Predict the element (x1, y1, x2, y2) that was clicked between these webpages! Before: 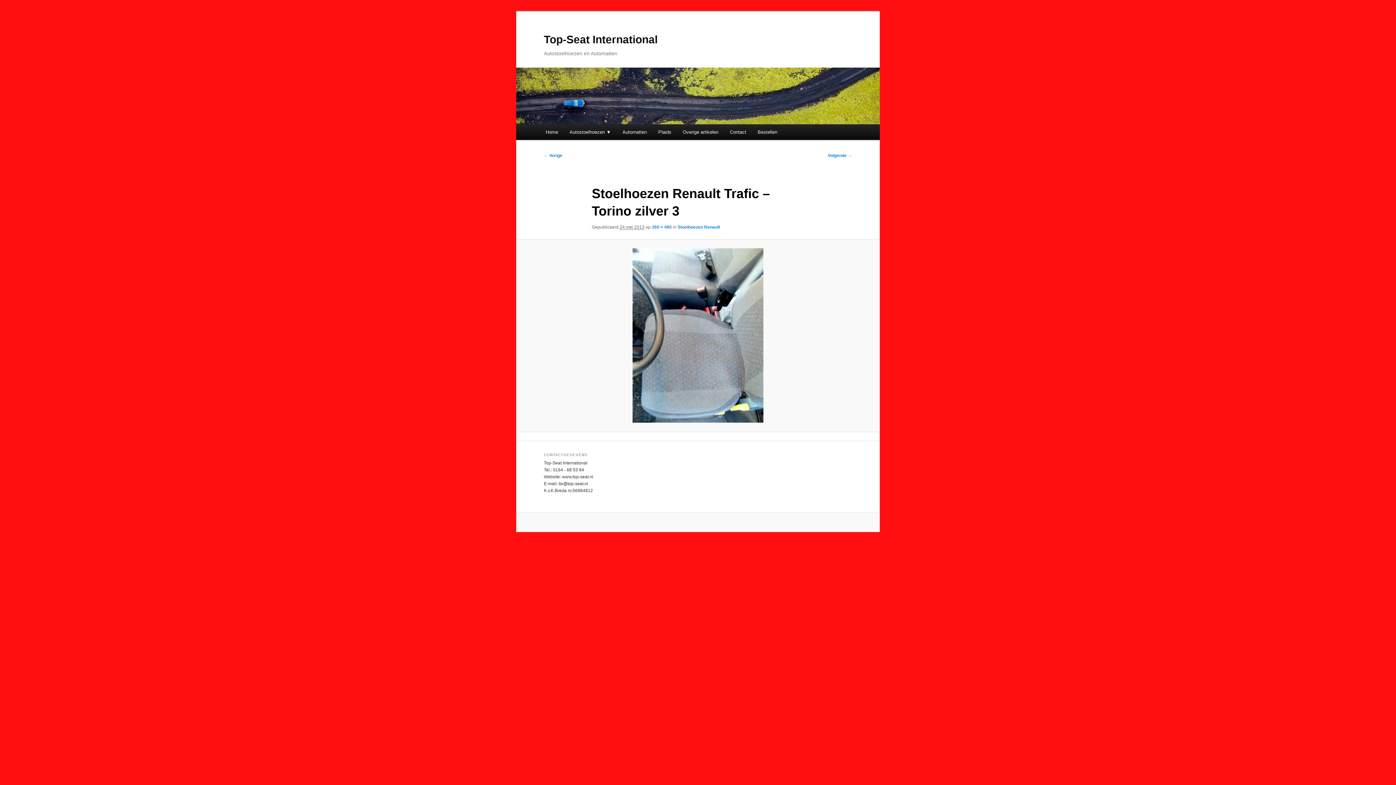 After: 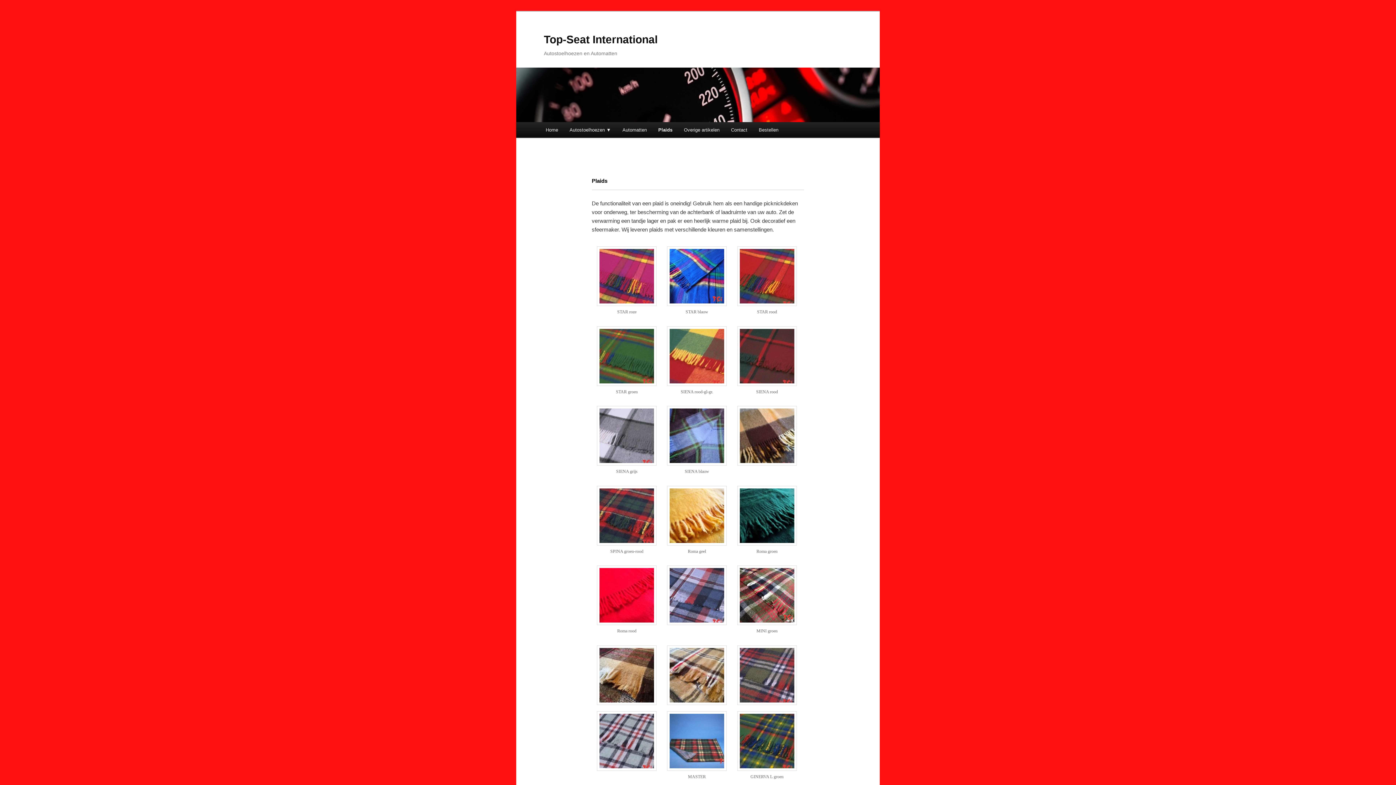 Action: bbox: (652, 124, 677, 140) label: Plaids